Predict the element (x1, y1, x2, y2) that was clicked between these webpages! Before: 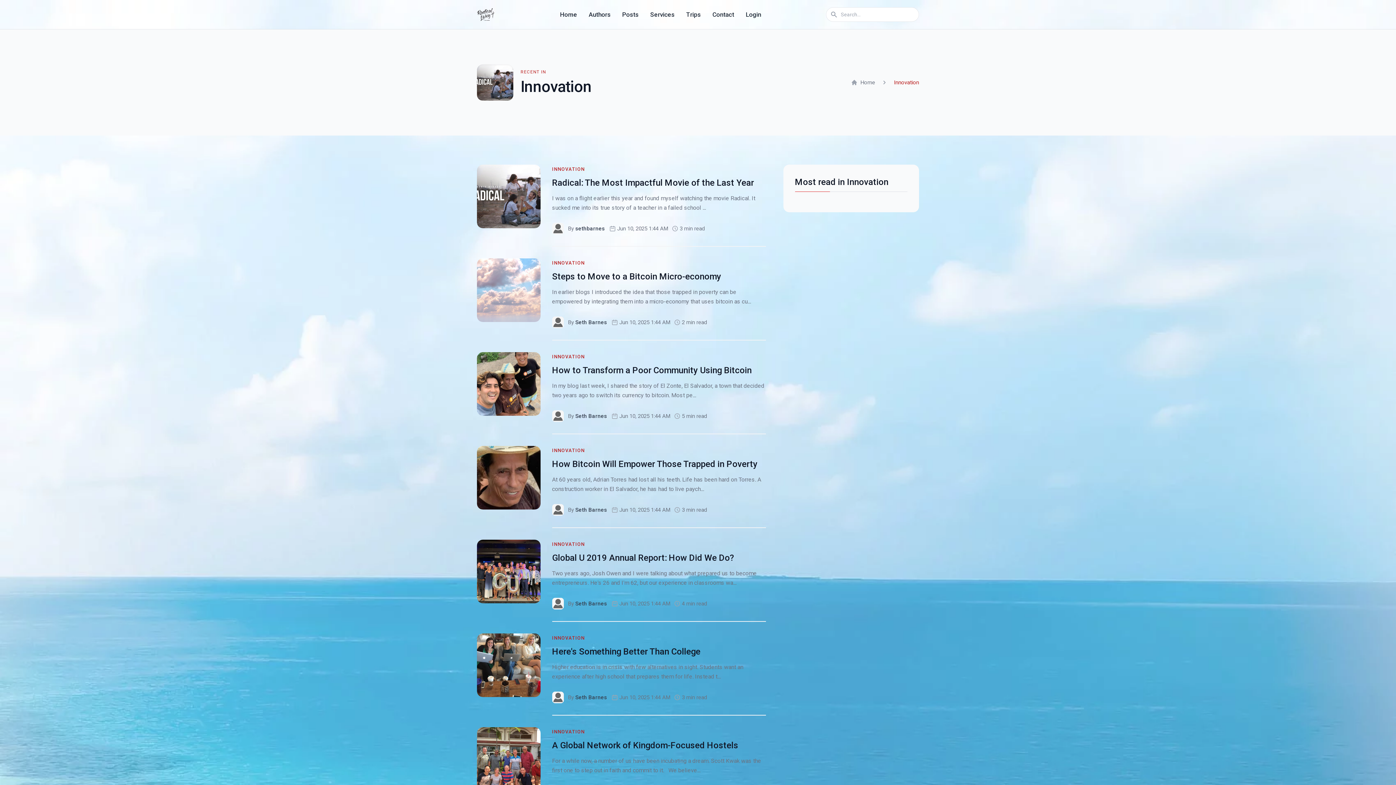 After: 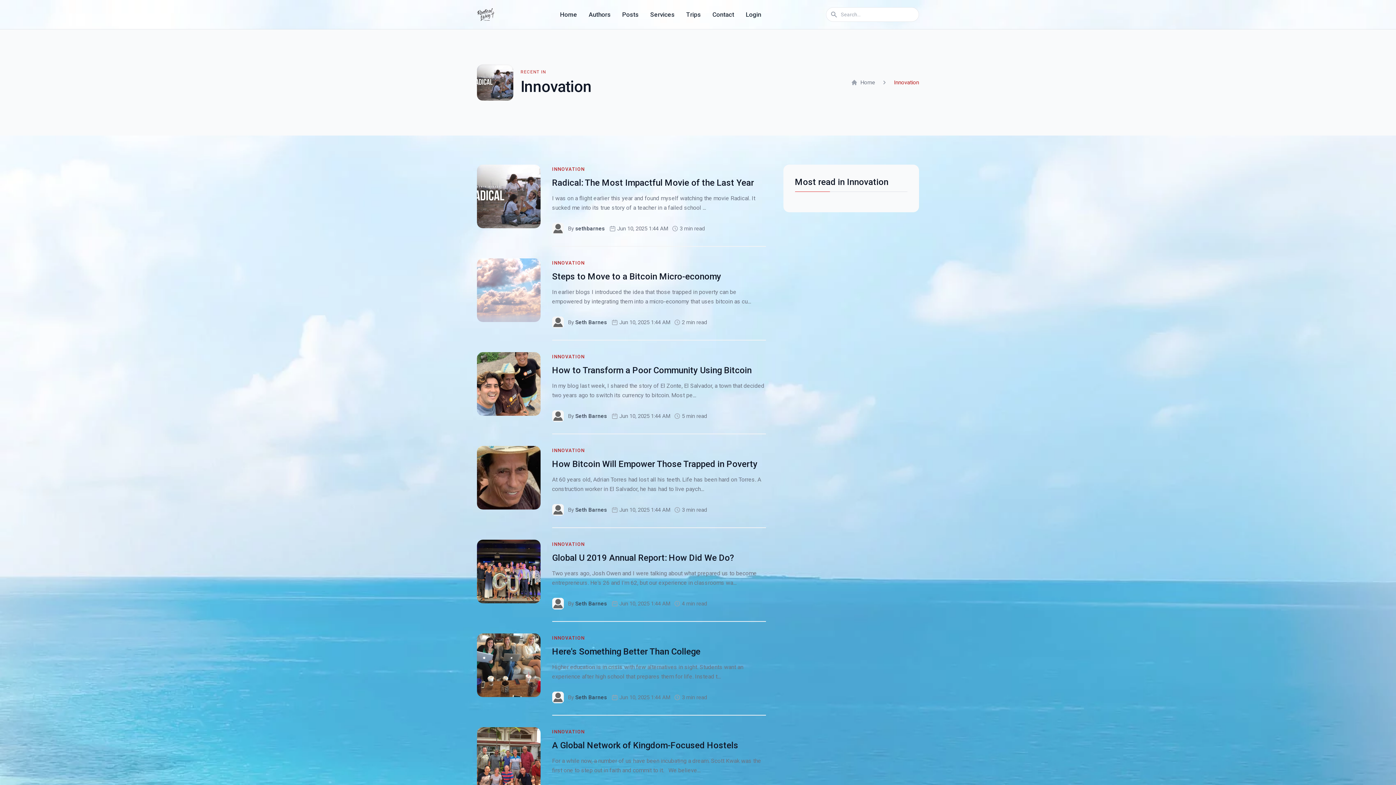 Action: bbox: (552, 729, 584, 734) label: INNOVATION